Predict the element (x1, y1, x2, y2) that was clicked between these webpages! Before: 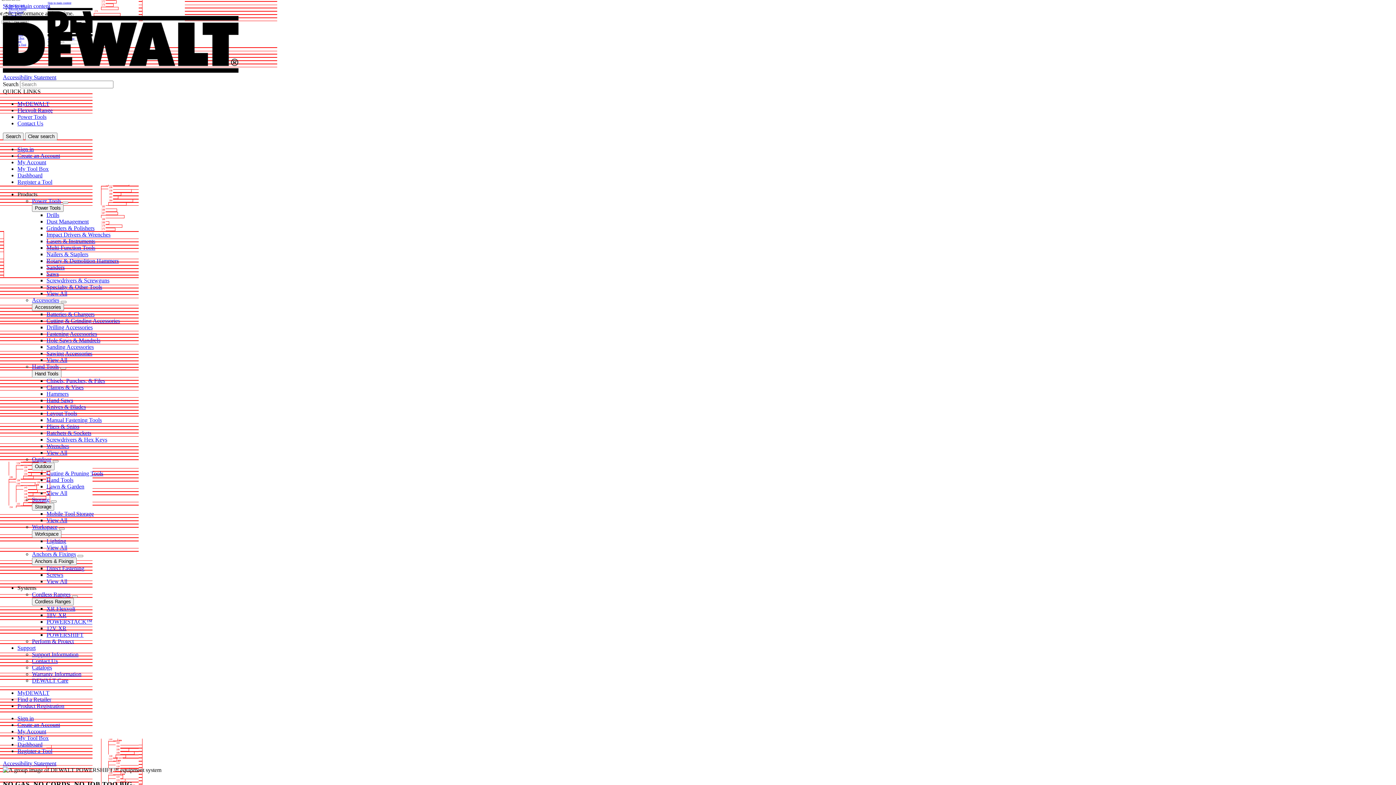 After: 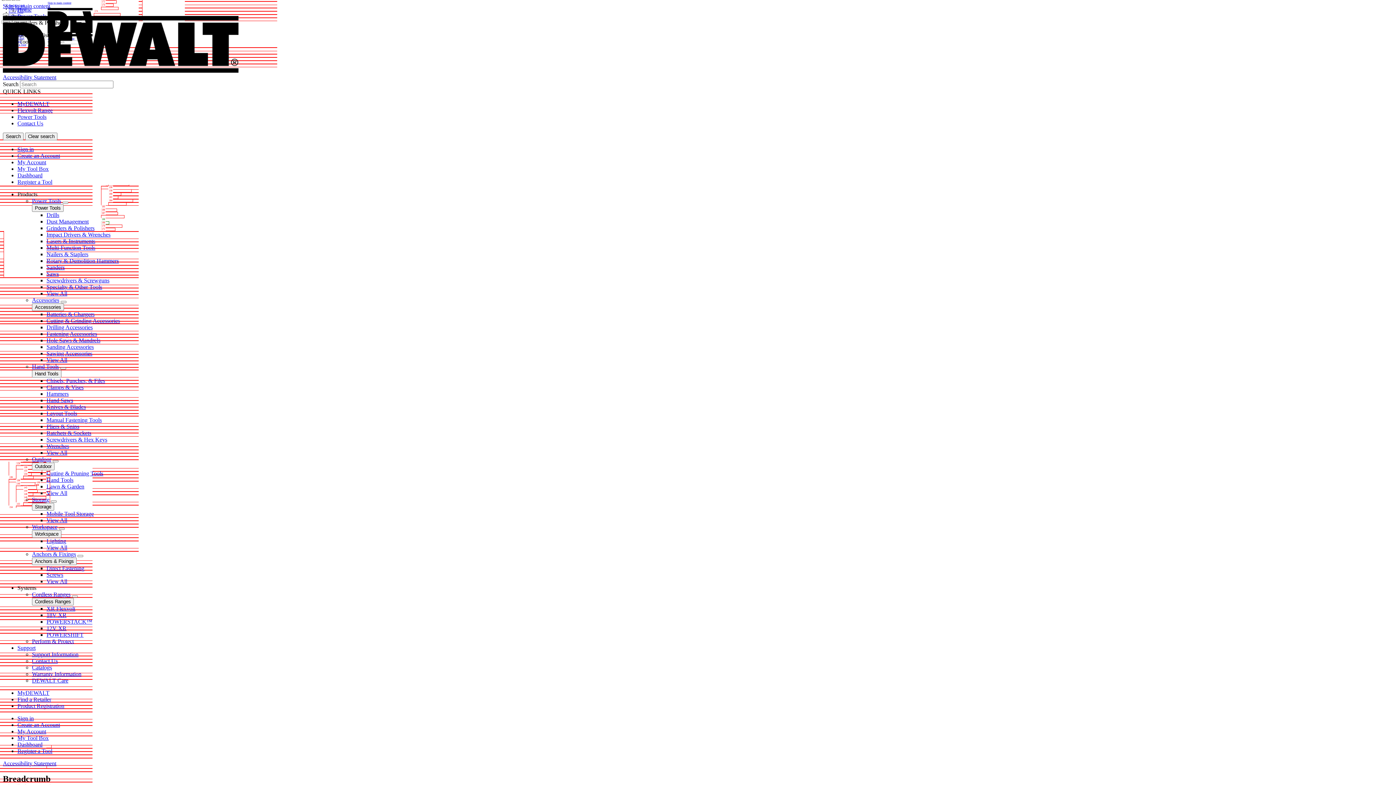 Action: label: Grinders & Polishers bbox: (46, 225, 94, 231)